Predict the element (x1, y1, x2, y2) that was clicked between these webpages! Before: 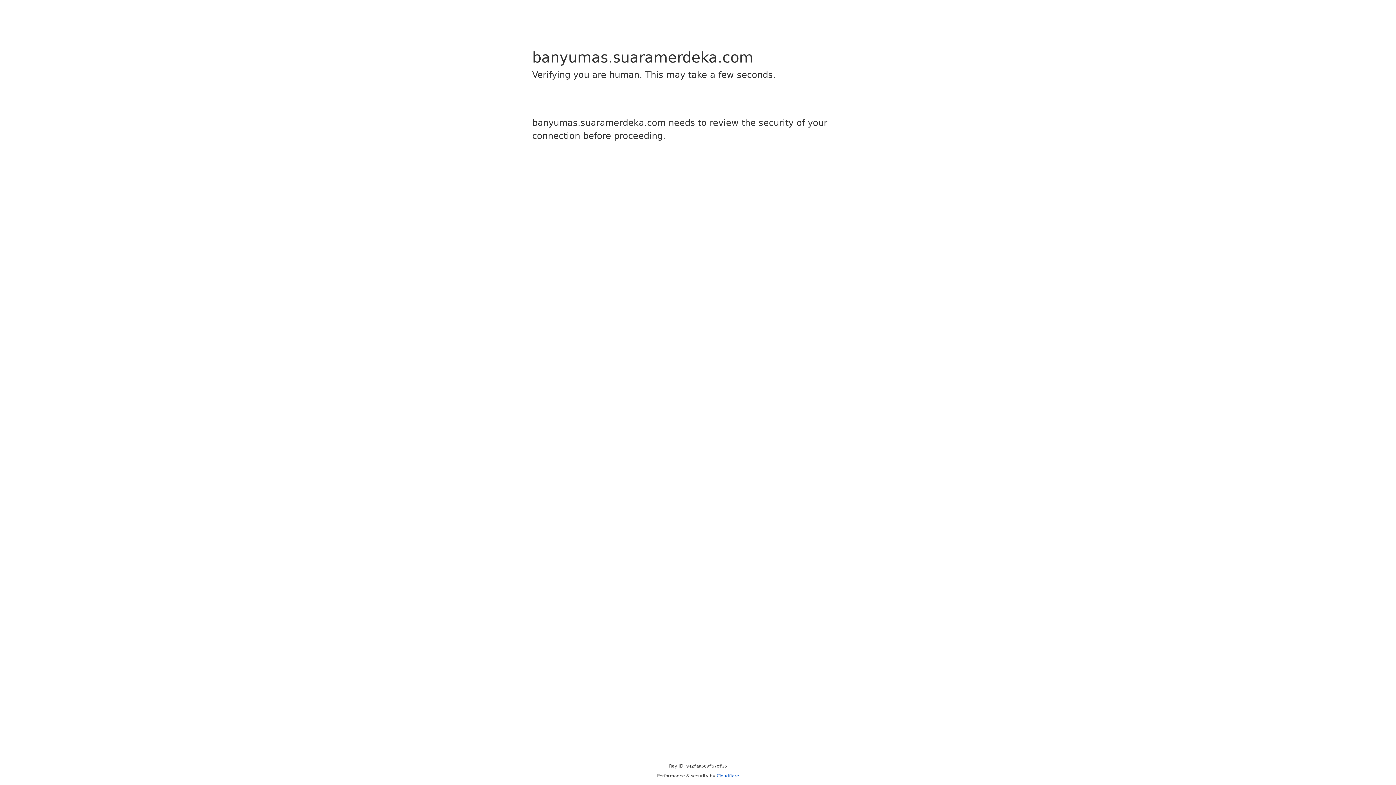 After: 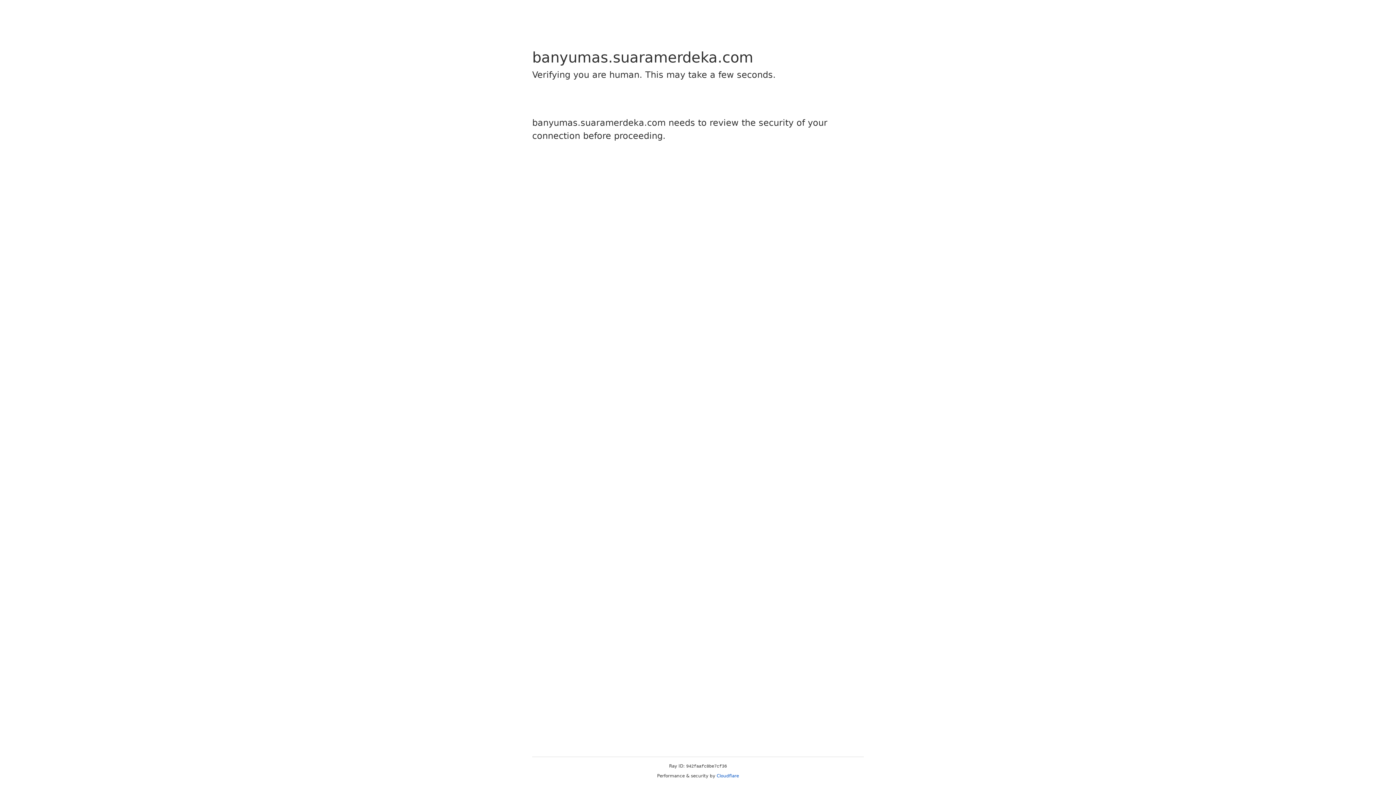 Action: bbox: (716, 773, 739, 778) label: Cloudflare